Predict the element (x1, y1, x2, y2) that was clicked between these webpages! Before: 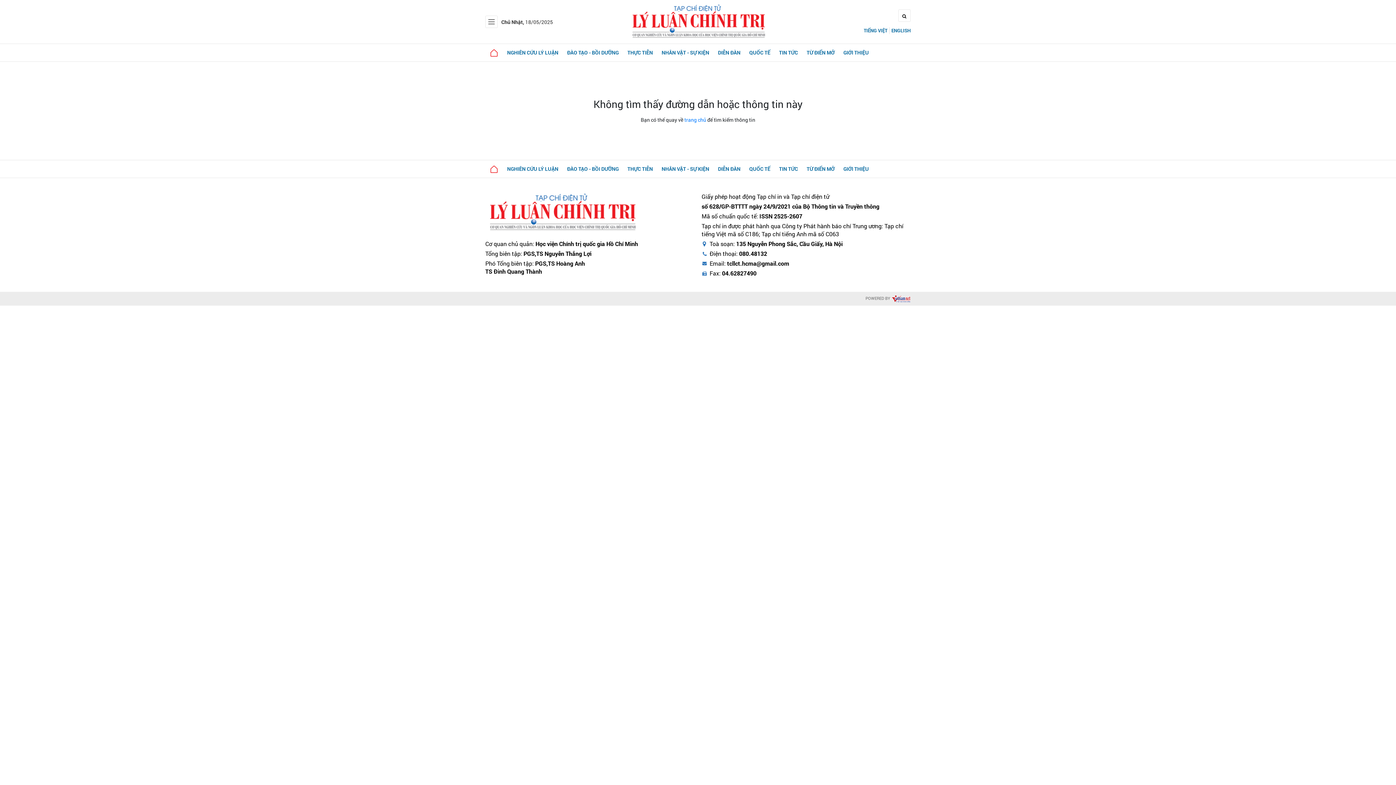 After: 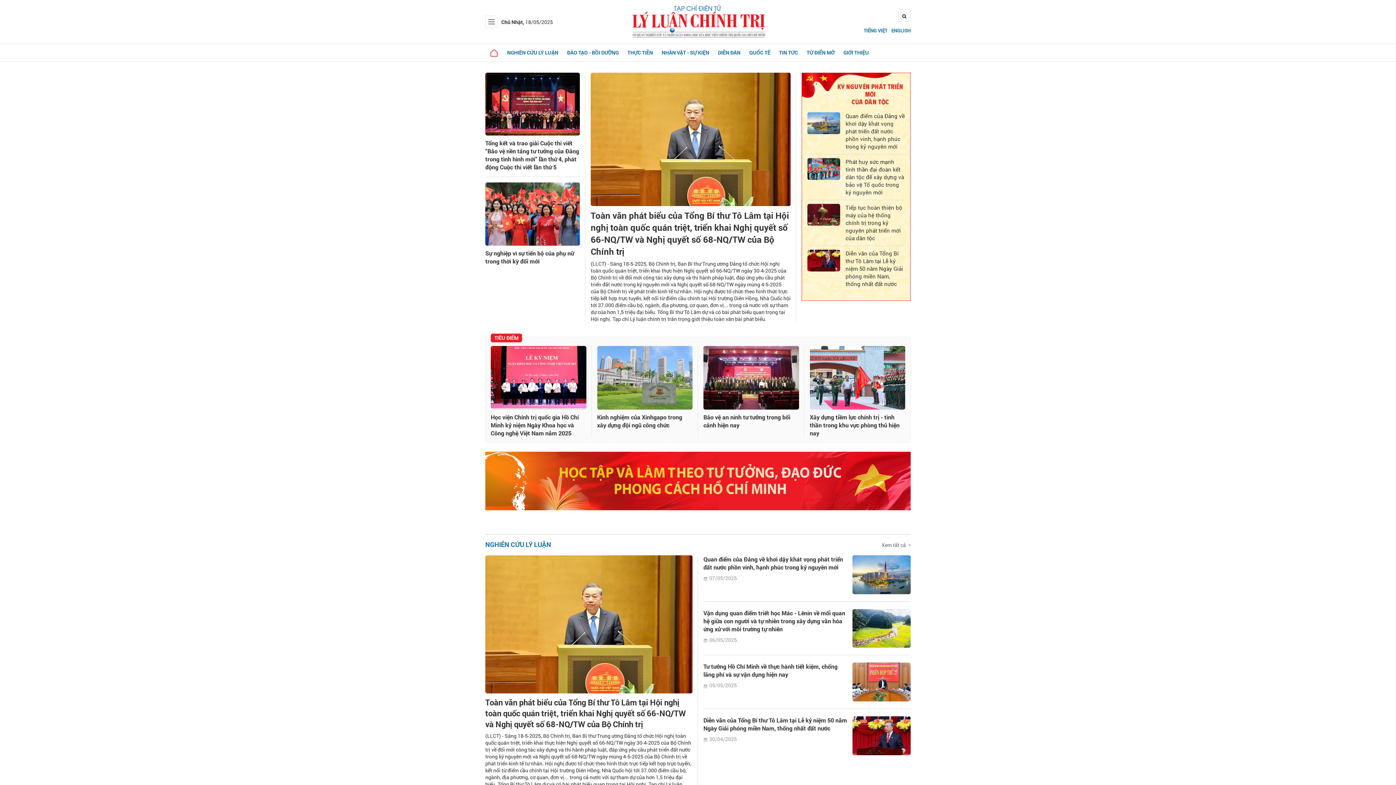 Action: bbox: (485, 208, 638, 215)